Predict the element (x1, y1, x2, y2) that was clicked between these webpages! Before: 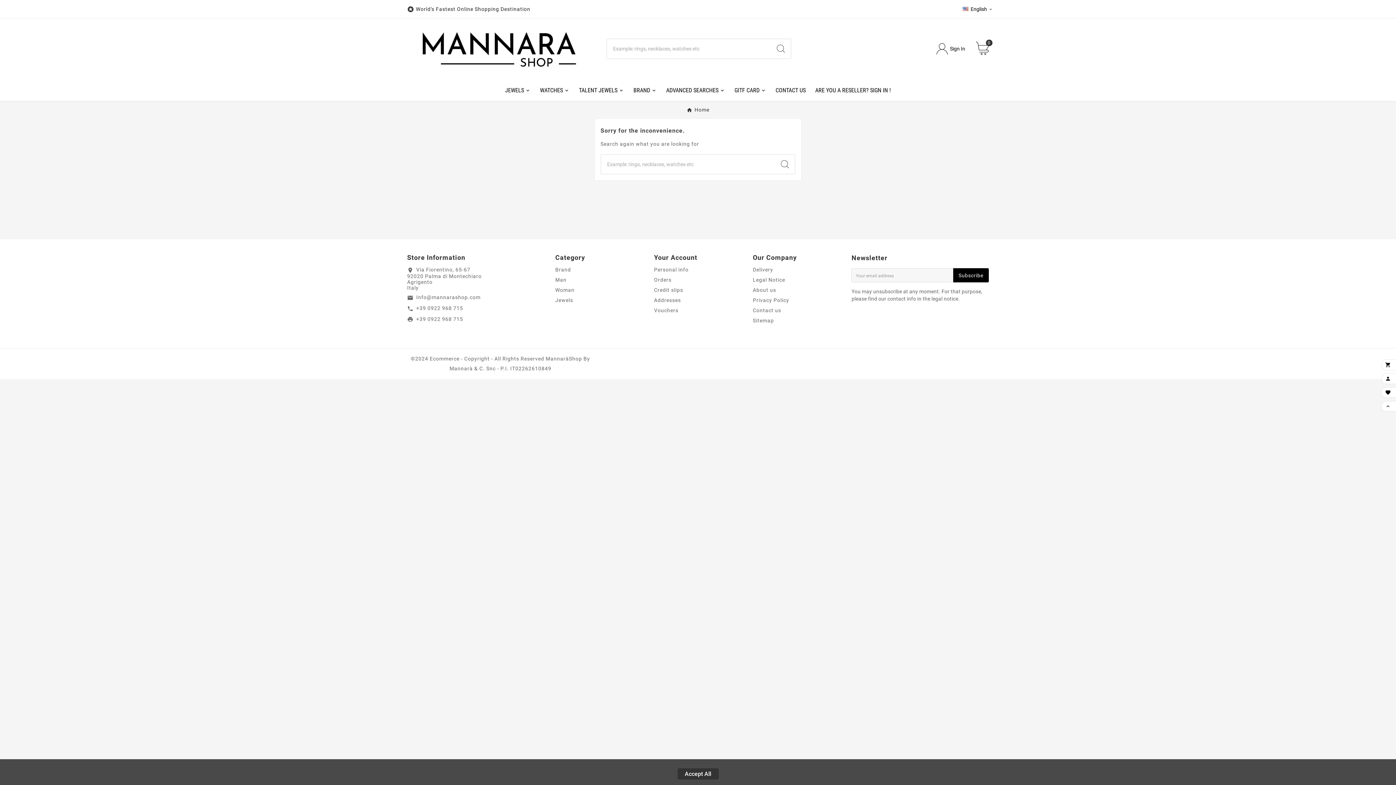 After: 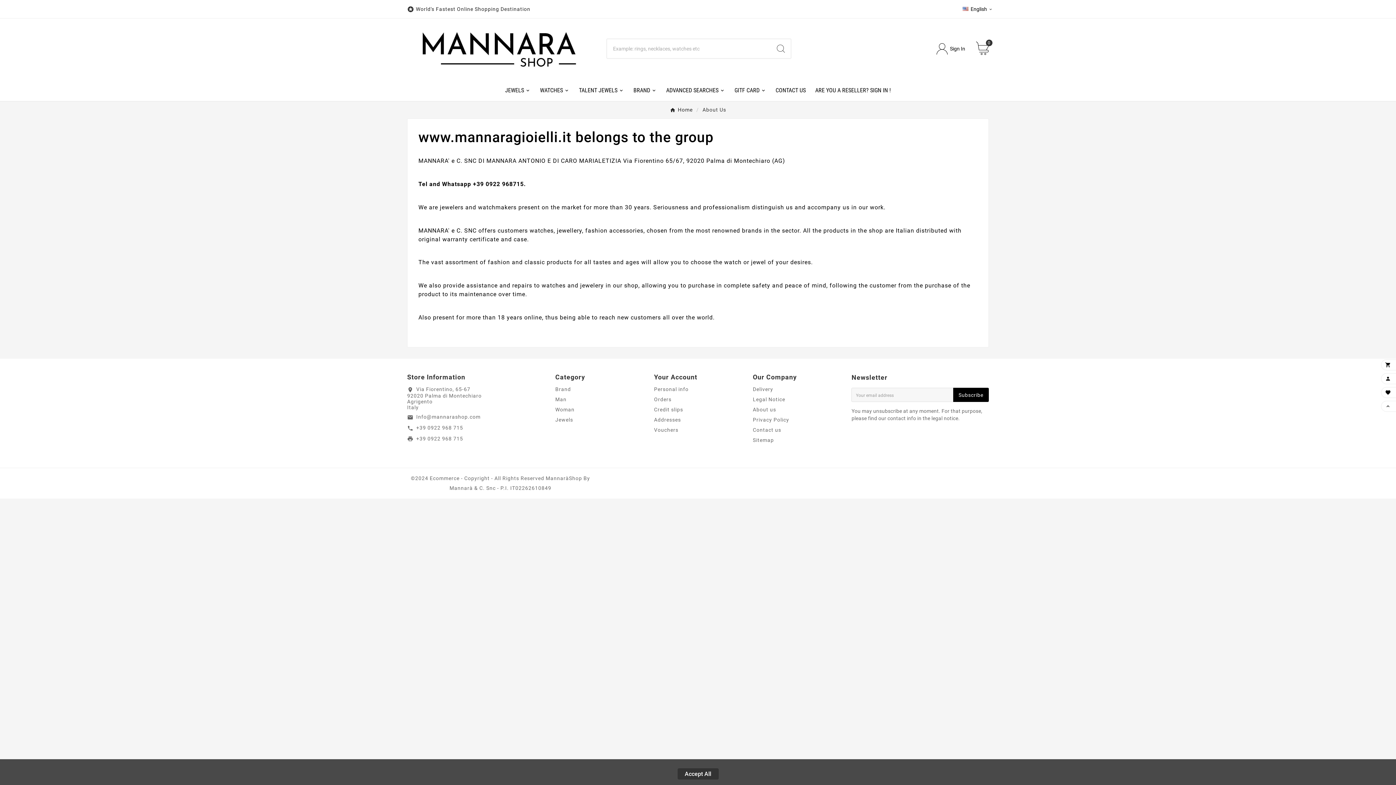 Action: label: About us bbox: (753, 287, 776, 293)